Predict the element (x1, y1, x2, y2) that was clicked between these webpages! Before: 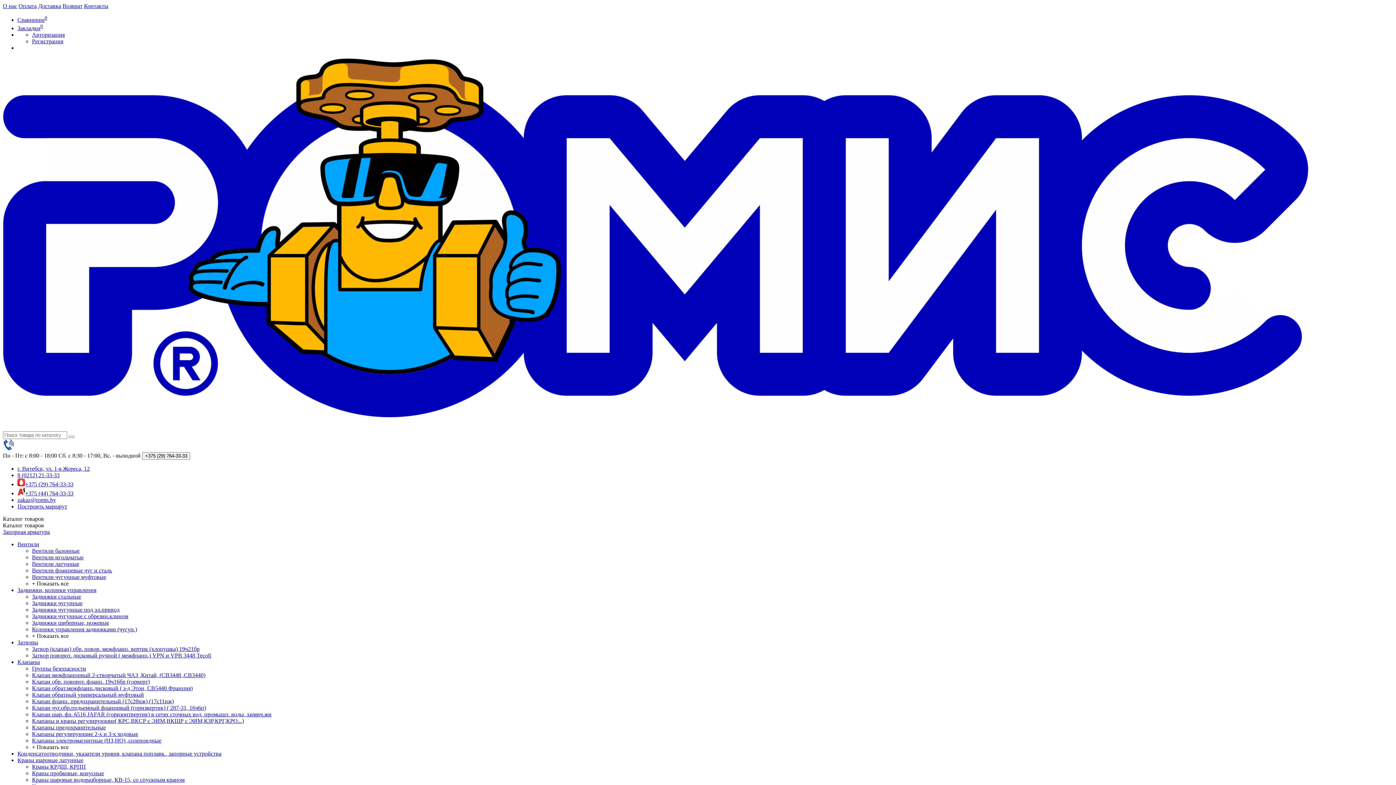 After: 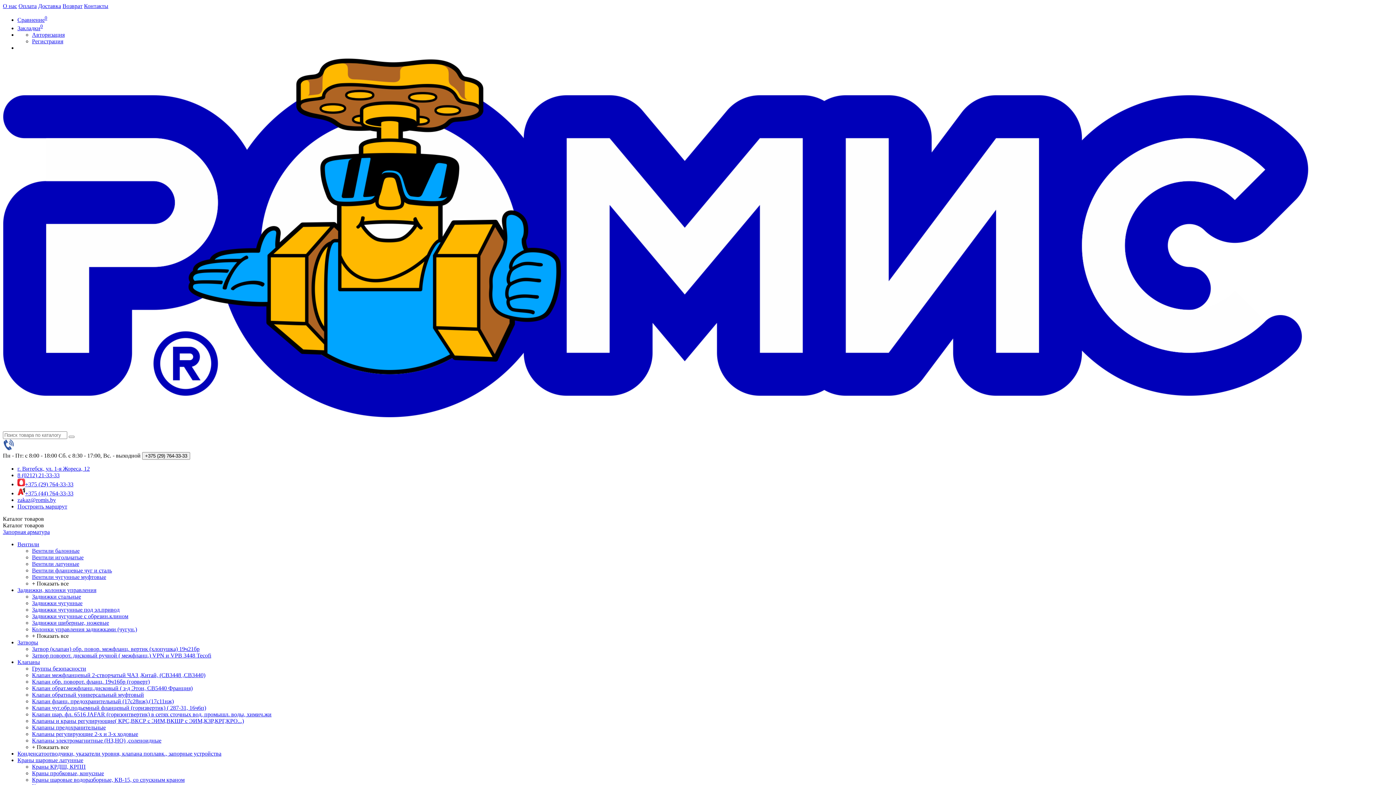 Action: bbox: (32, 606, 119, 612) label: Задвижки чугунные под эл.привод